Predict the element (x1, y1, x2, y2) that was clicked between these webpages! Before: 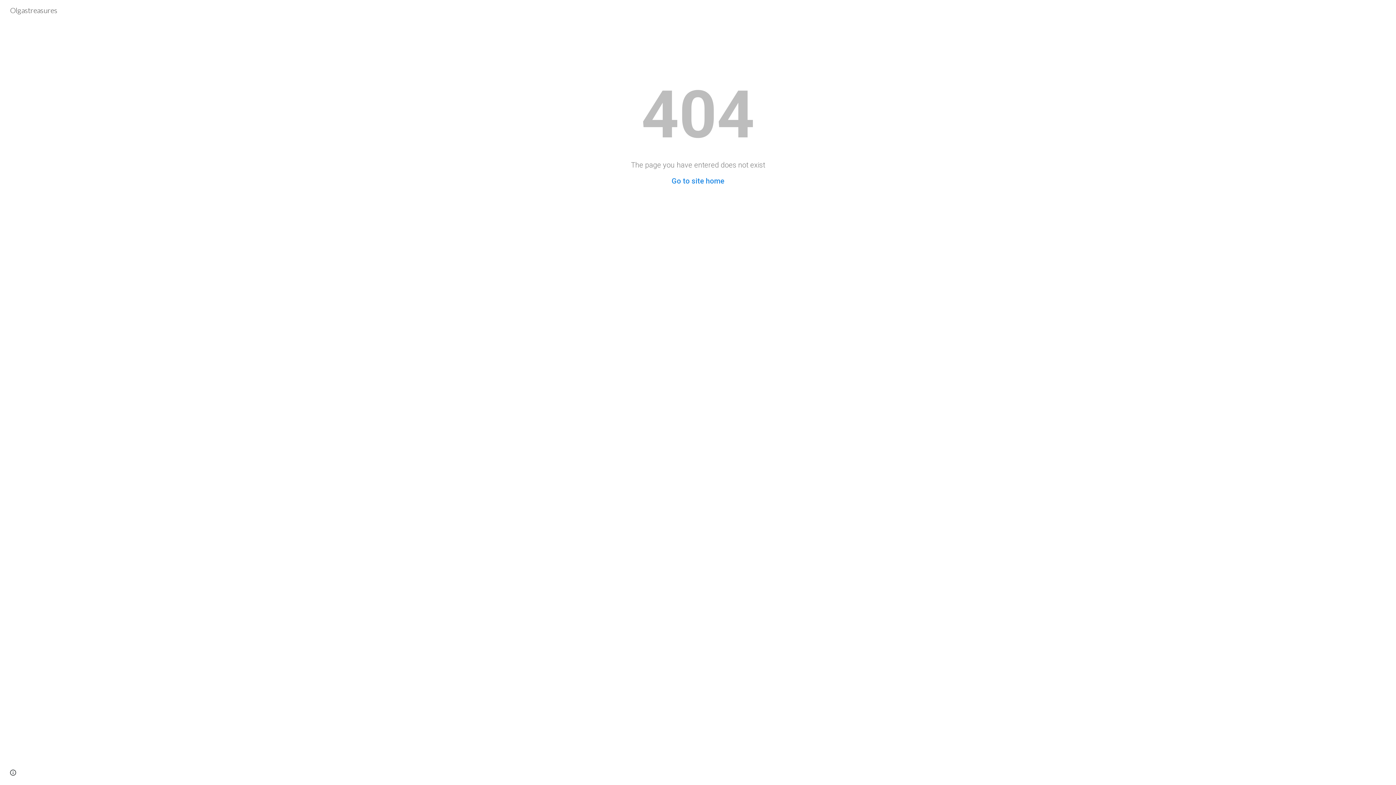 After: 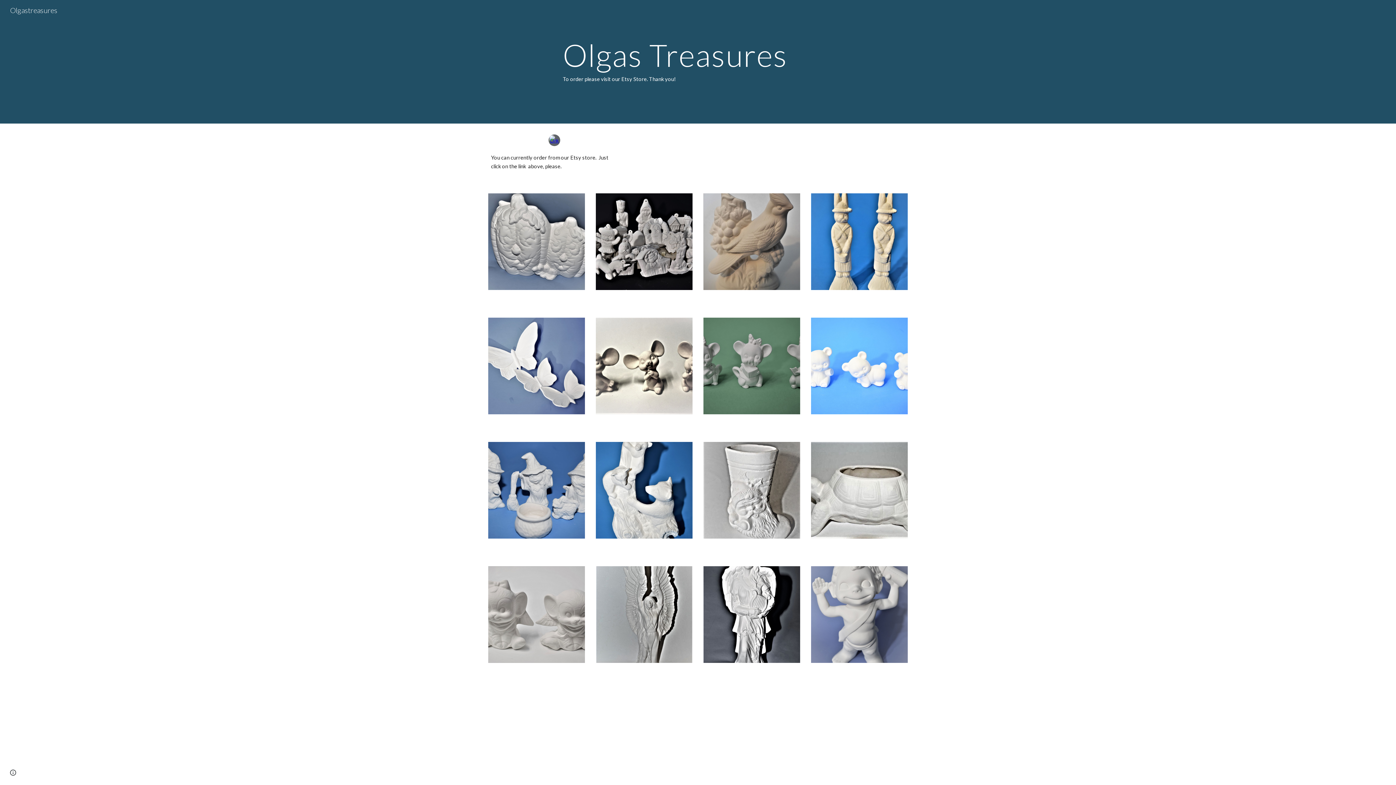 Action: label: Go to site home bbox: (671, 176, 724, 185)